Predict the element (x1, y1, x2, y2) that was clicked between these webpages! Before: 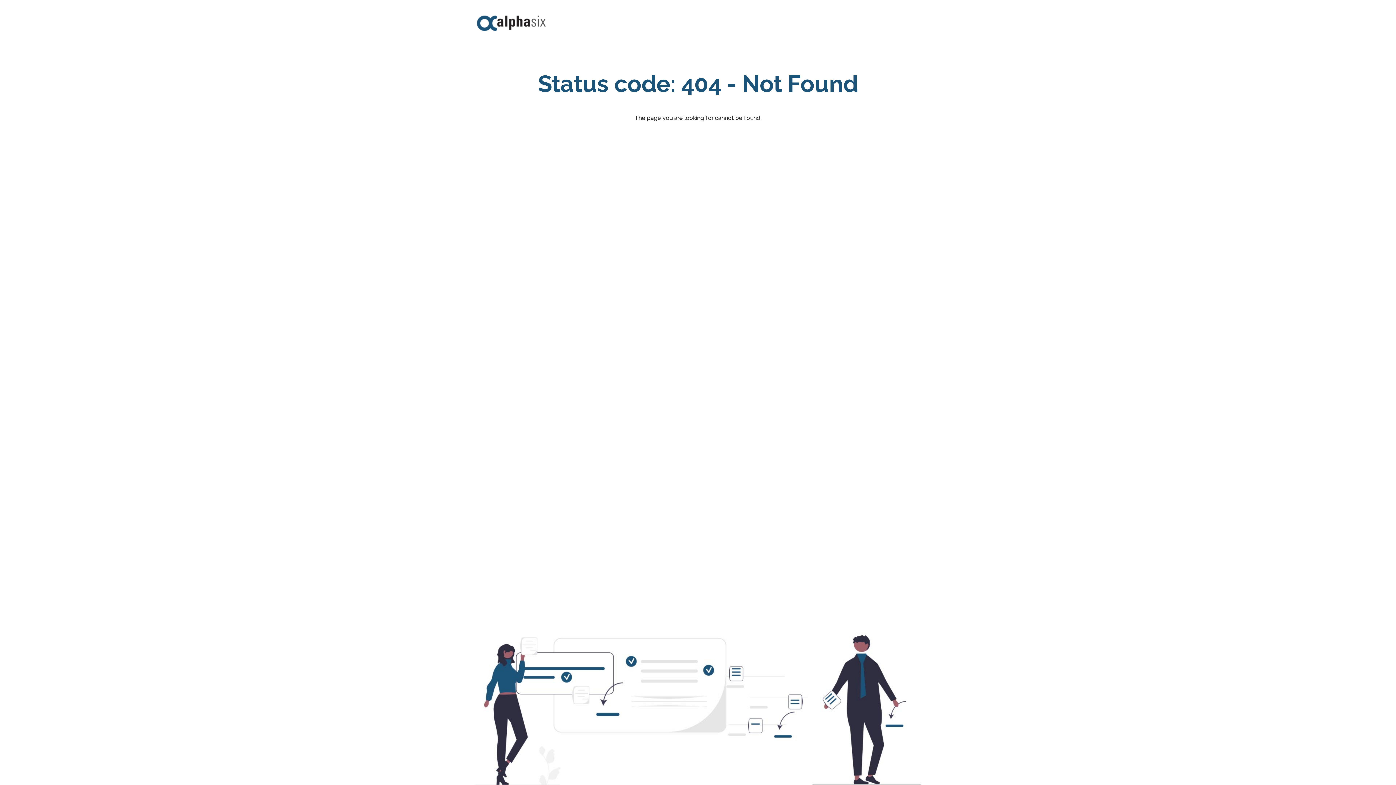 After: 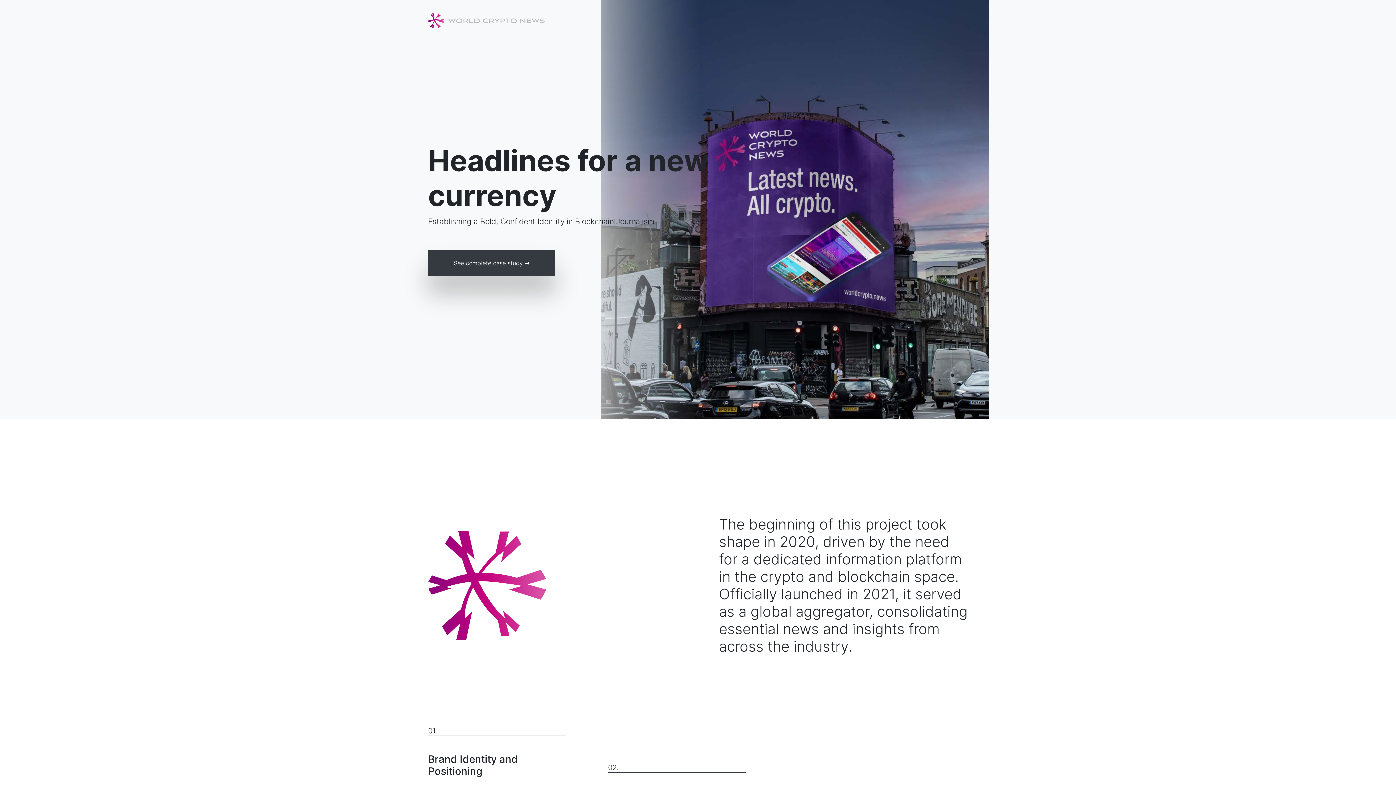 Action: bbox: (472, 7, 550, 40)